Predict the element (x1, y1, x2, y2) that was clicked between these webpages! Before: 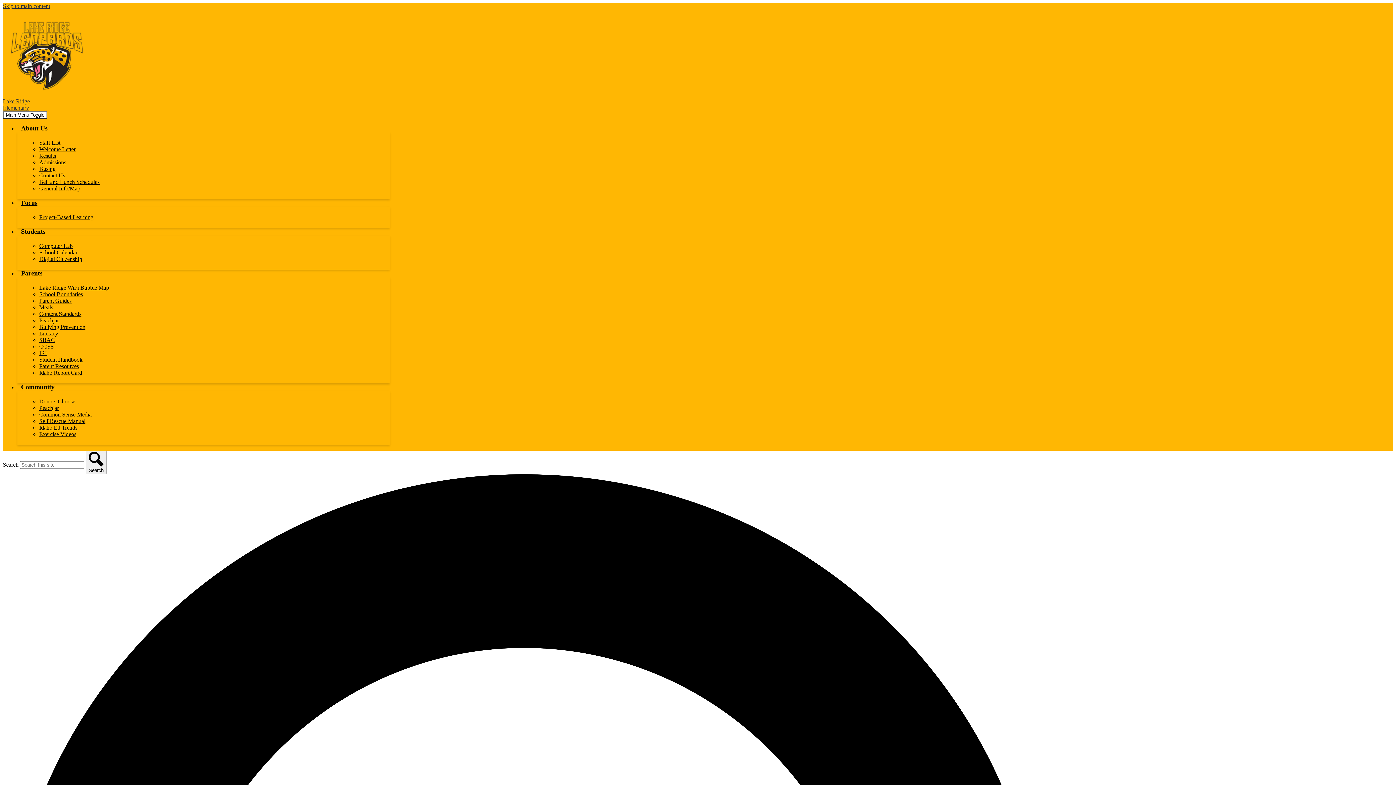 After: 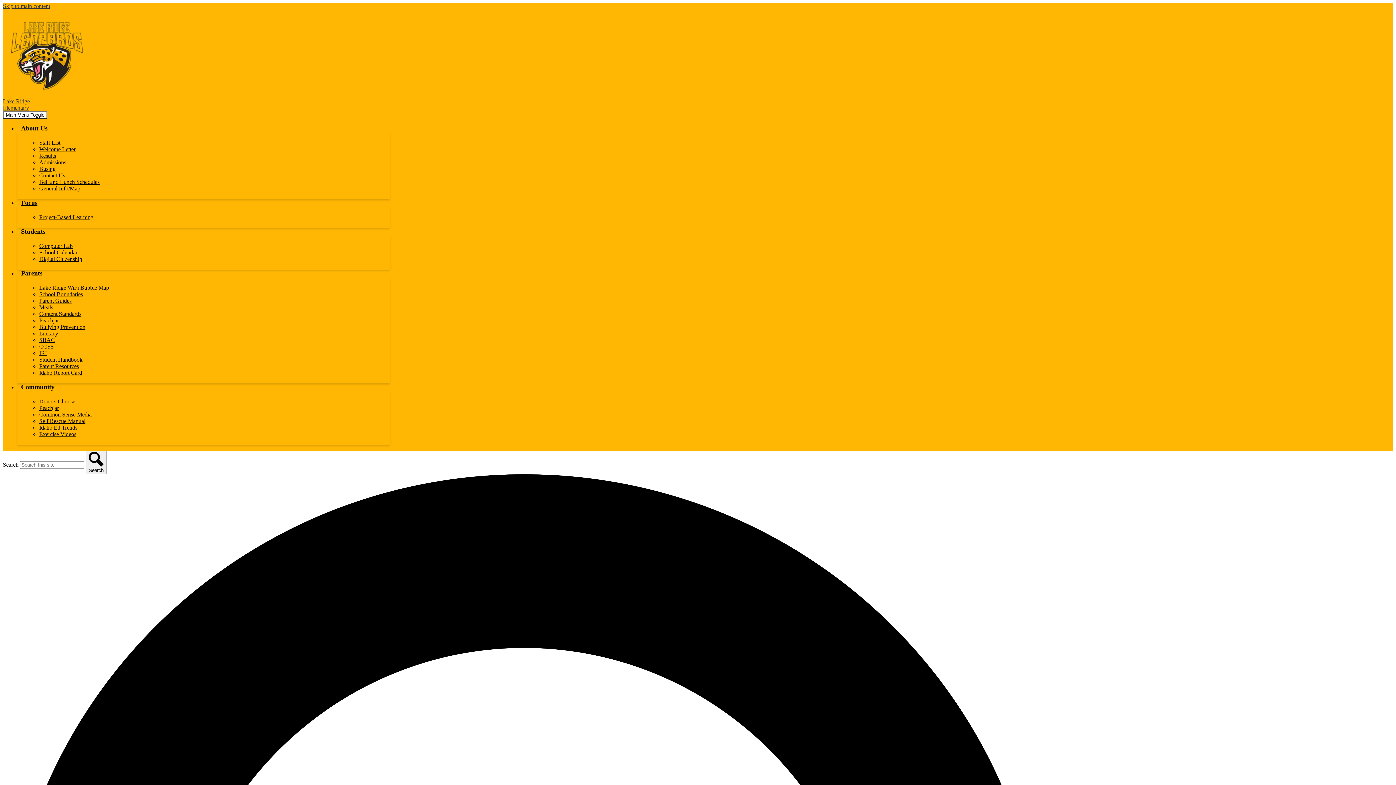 Action: bbox: (39, 214, 93, 220) label: Project-Based Learning